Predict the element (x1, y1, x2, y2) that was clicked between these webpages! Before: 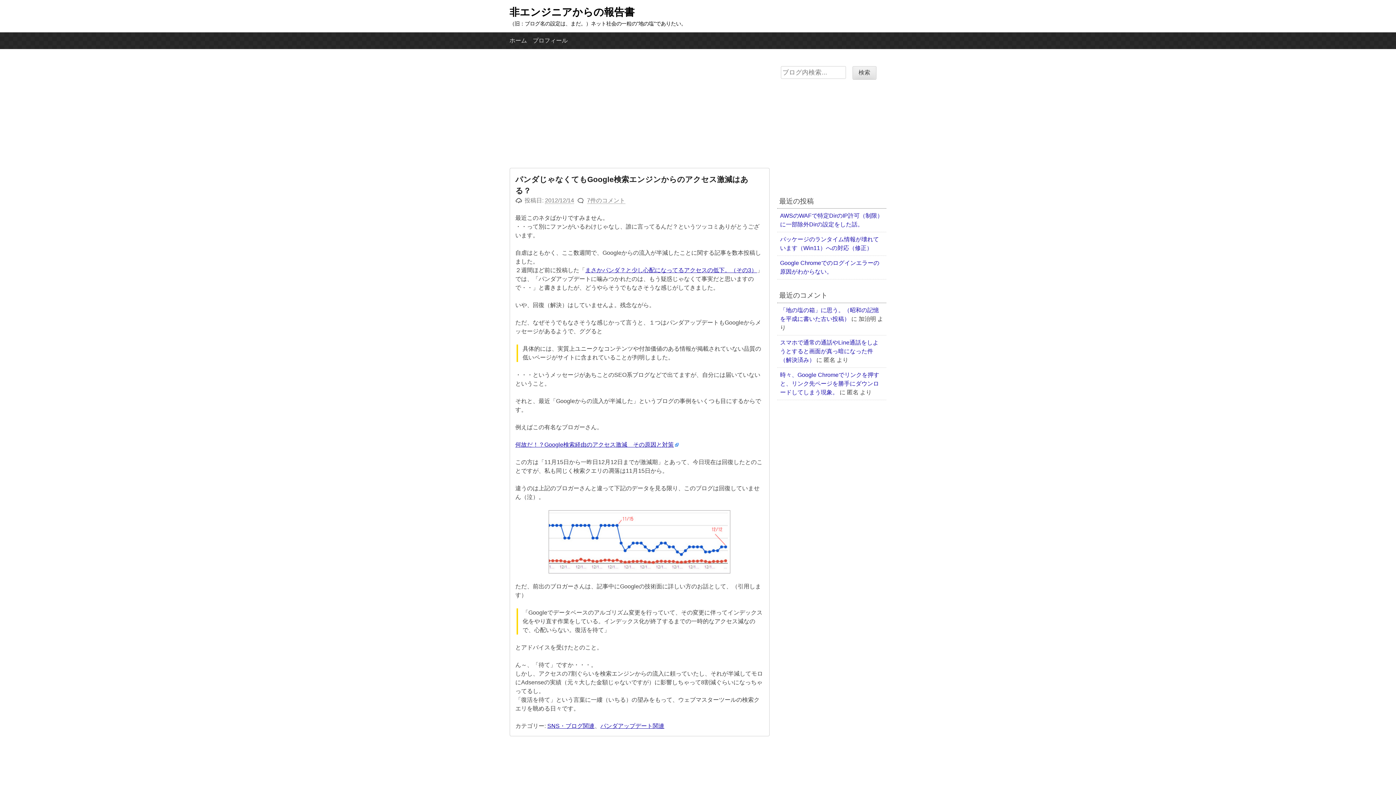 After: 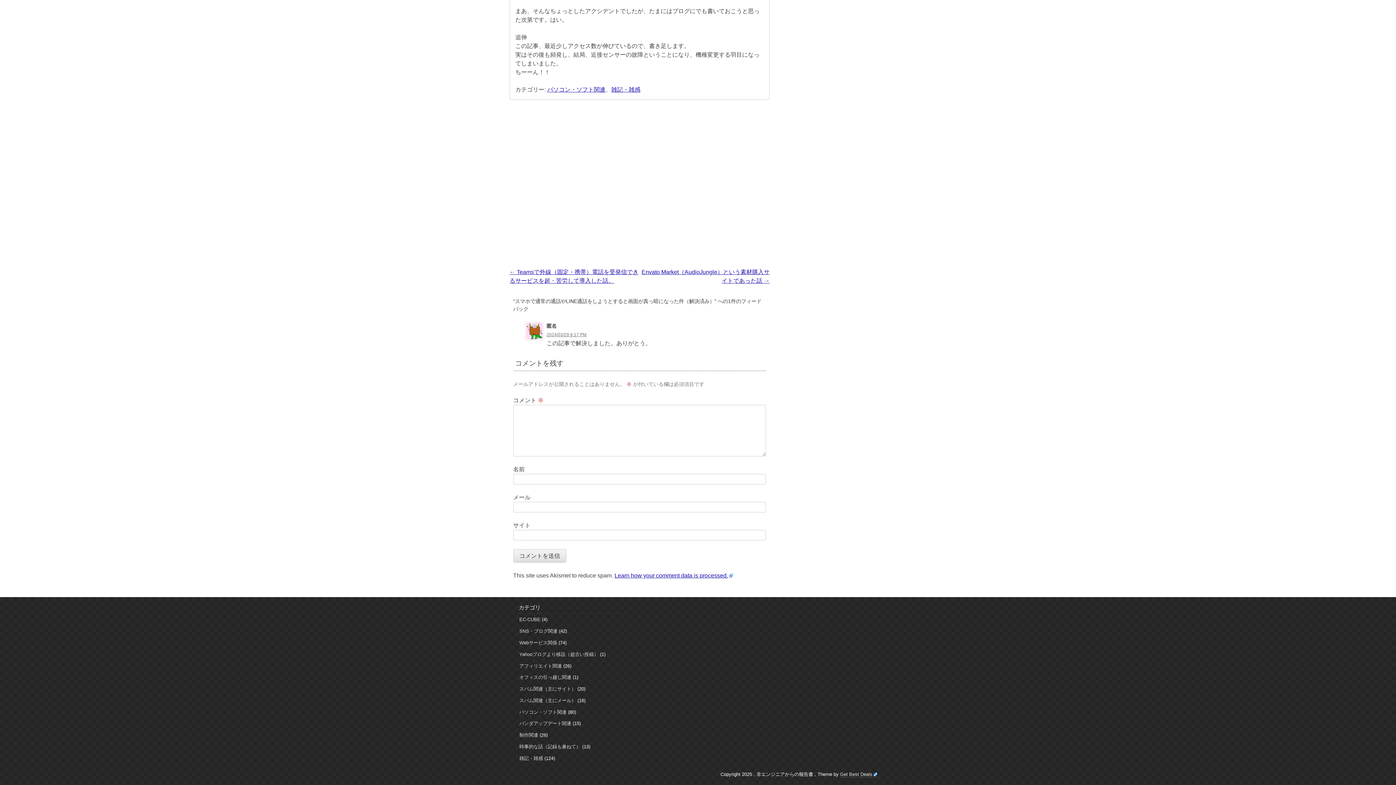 Action: label: スマホで通常の通話やLine通話をしようとすると画面が真っ暗になった件（解決済み） bbox: (780, 339, 878, 363)